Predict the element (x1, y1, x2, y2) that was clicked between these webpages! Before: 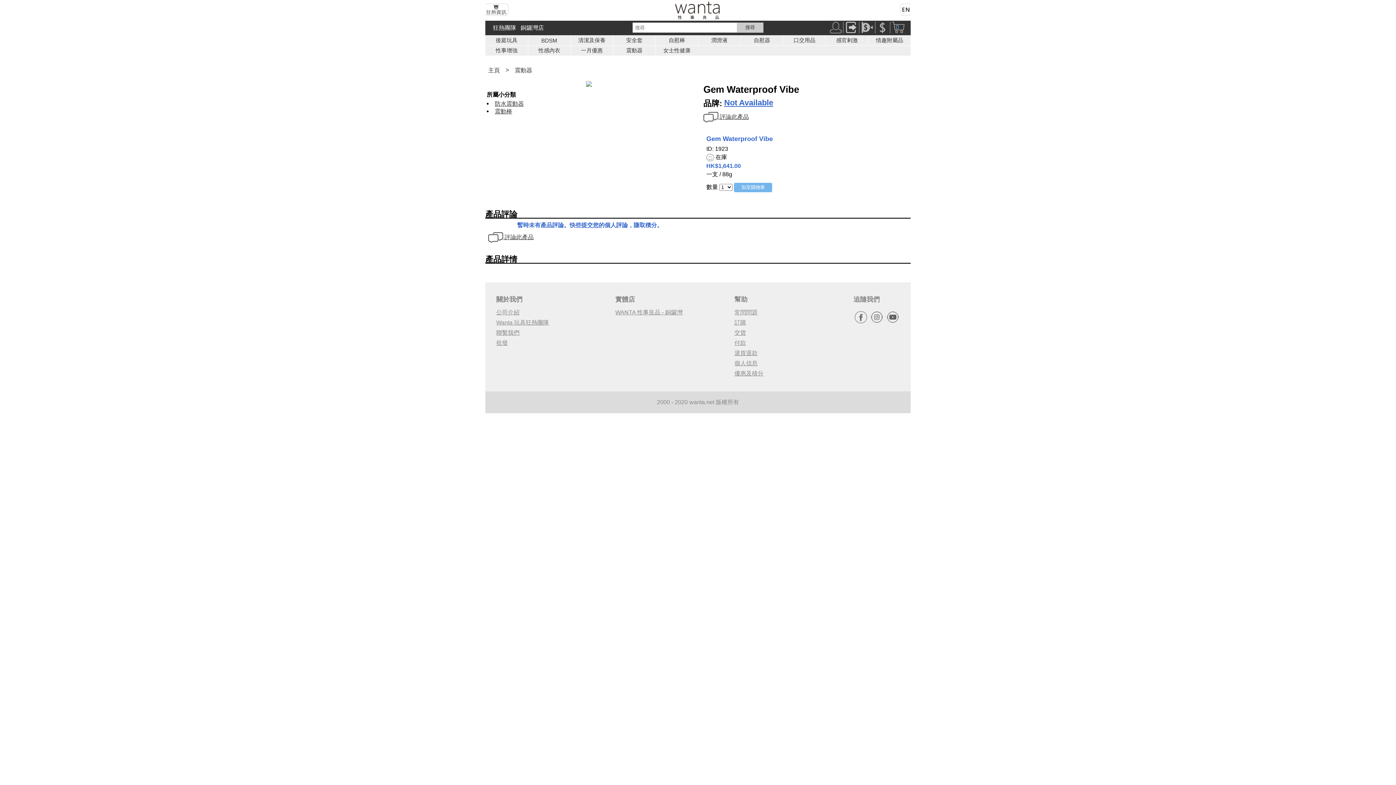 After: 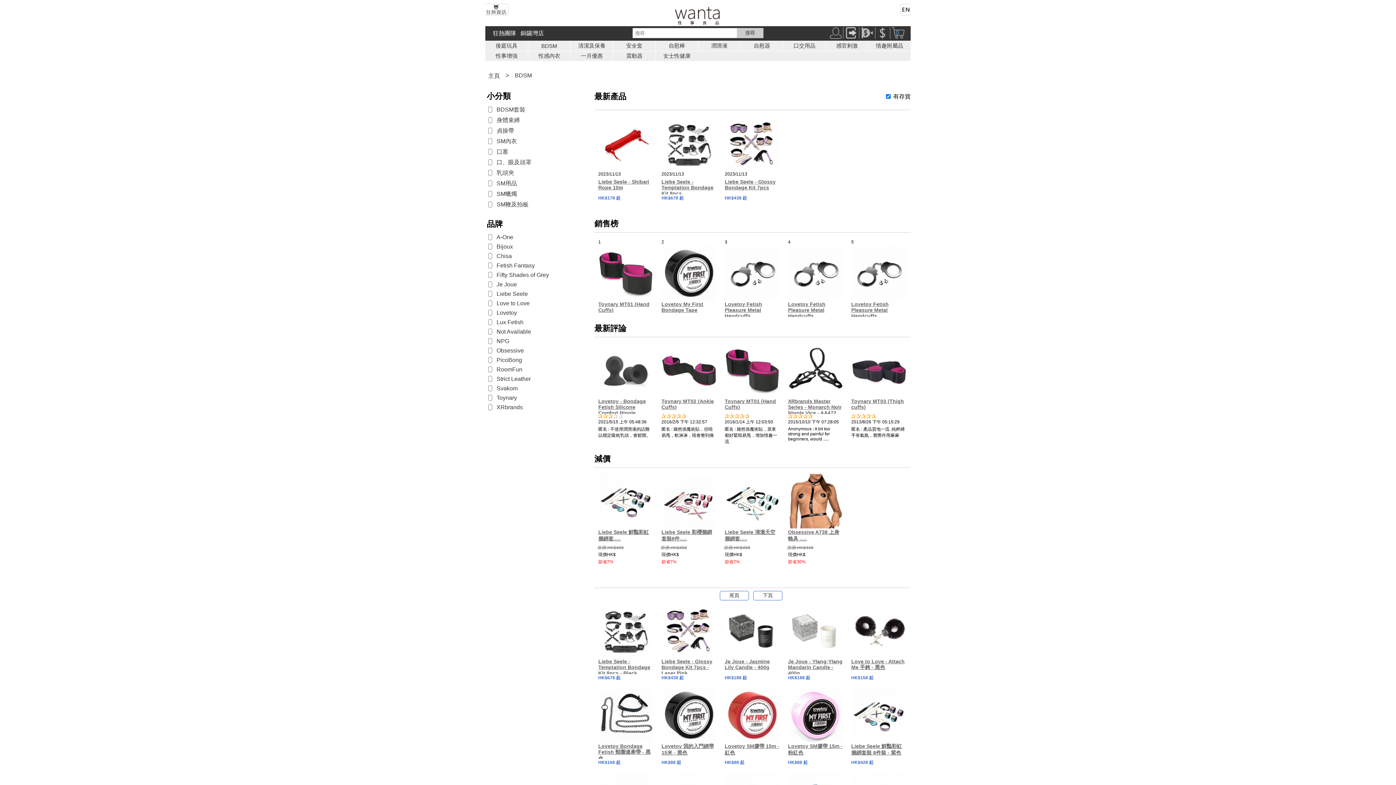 Action: bbox: (541, 37, 557, 43) label: BDSM